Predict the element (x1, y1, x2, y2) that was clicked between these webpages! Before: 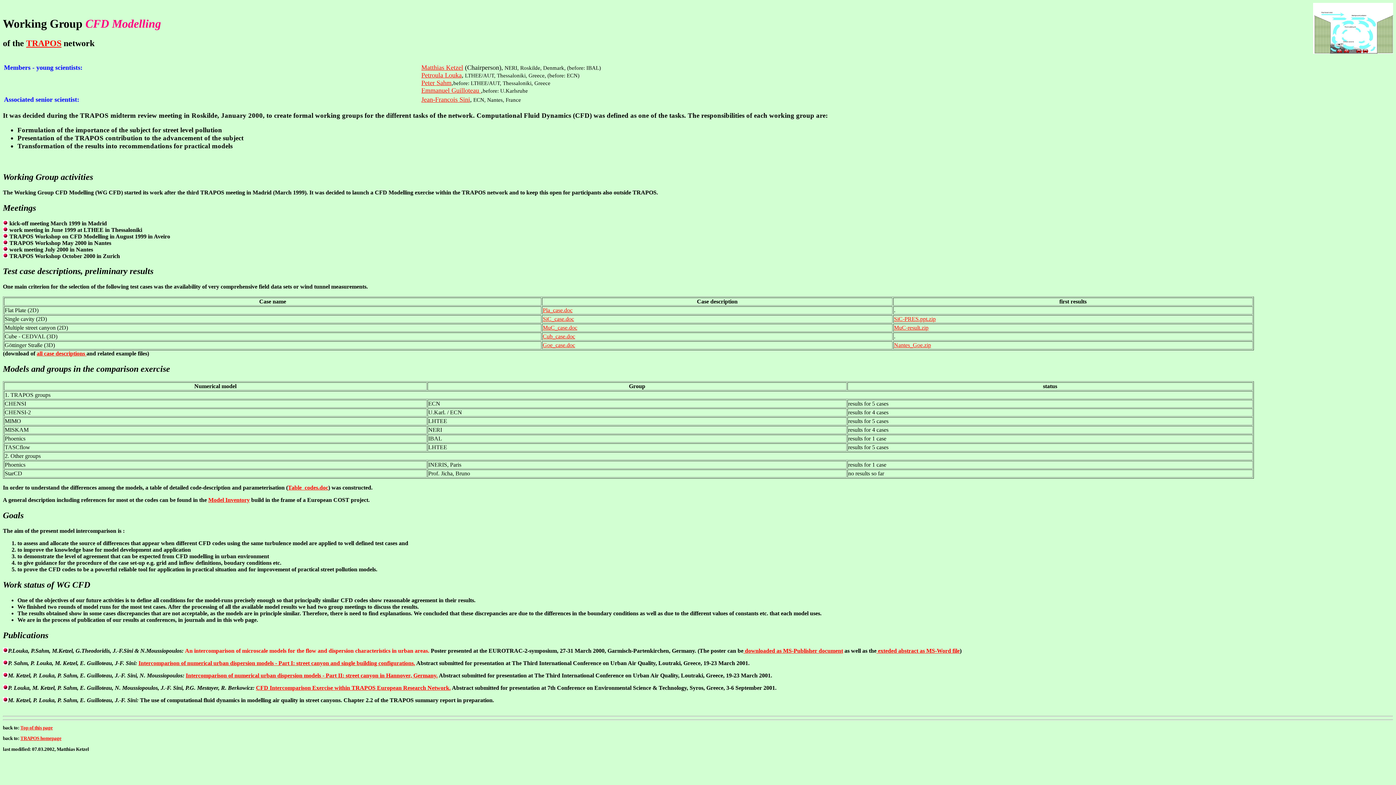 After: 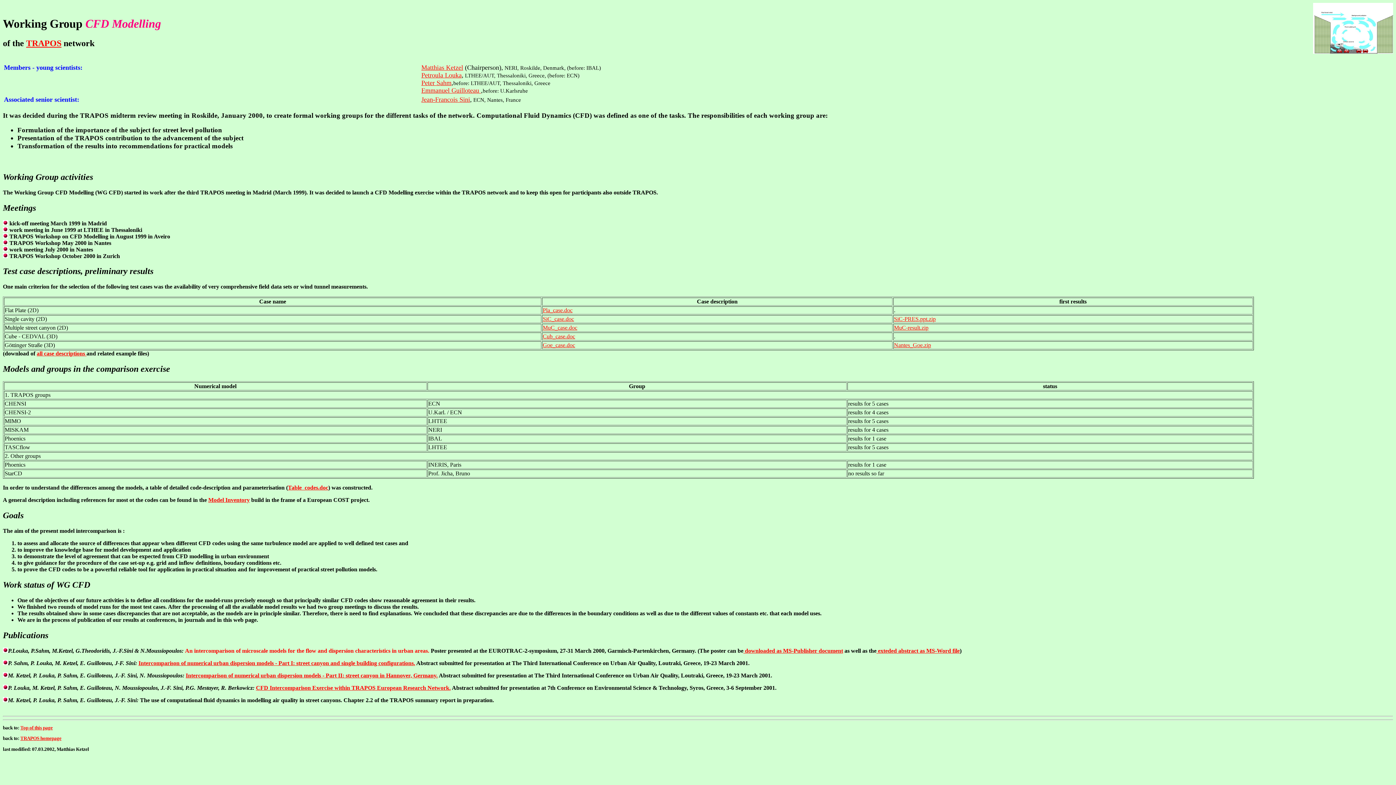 Action: bbox: (542, 333, 575, 339) label: Cub_case.doc